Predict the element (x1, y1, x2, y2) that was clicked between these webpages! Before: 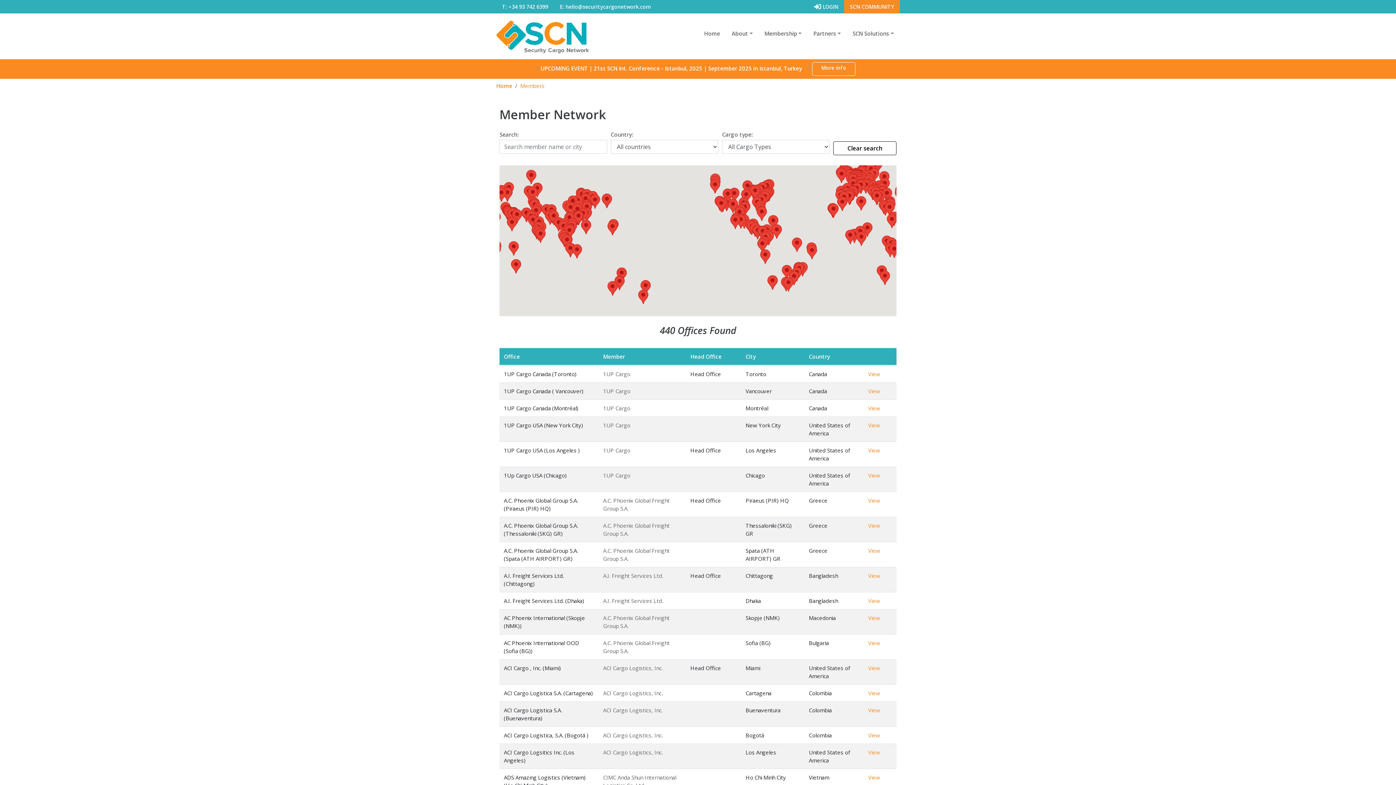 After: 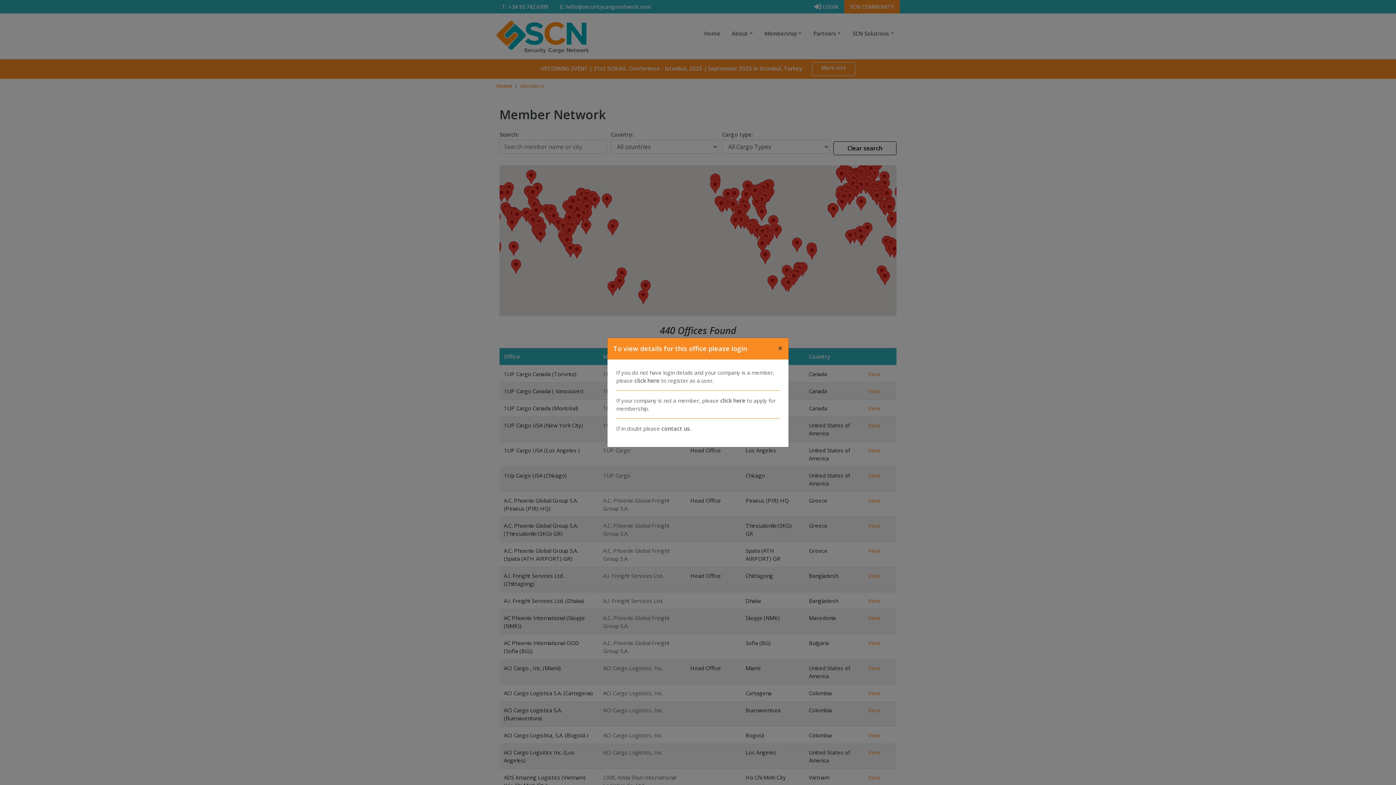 Action: label: 1UP Cargo bbox: (603, 404, 630, 412)